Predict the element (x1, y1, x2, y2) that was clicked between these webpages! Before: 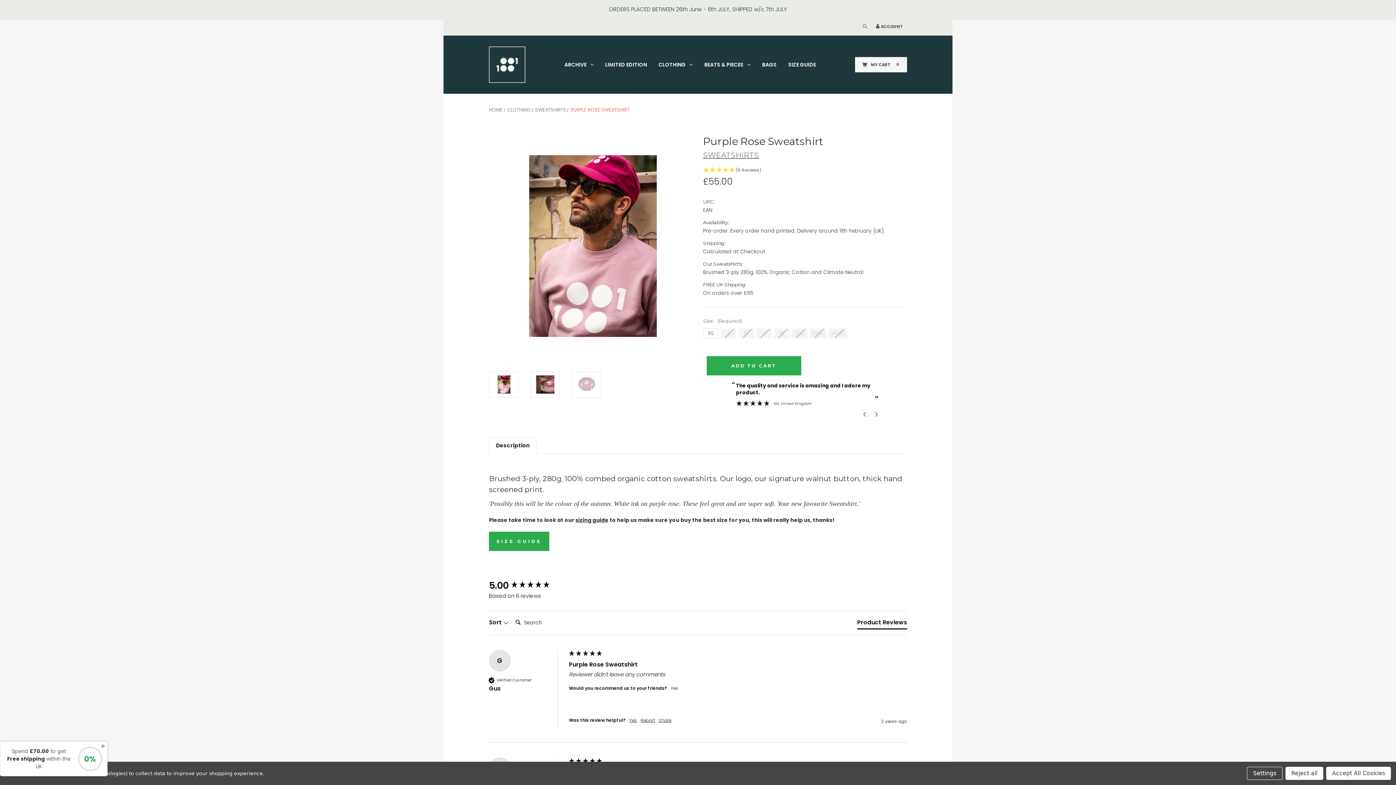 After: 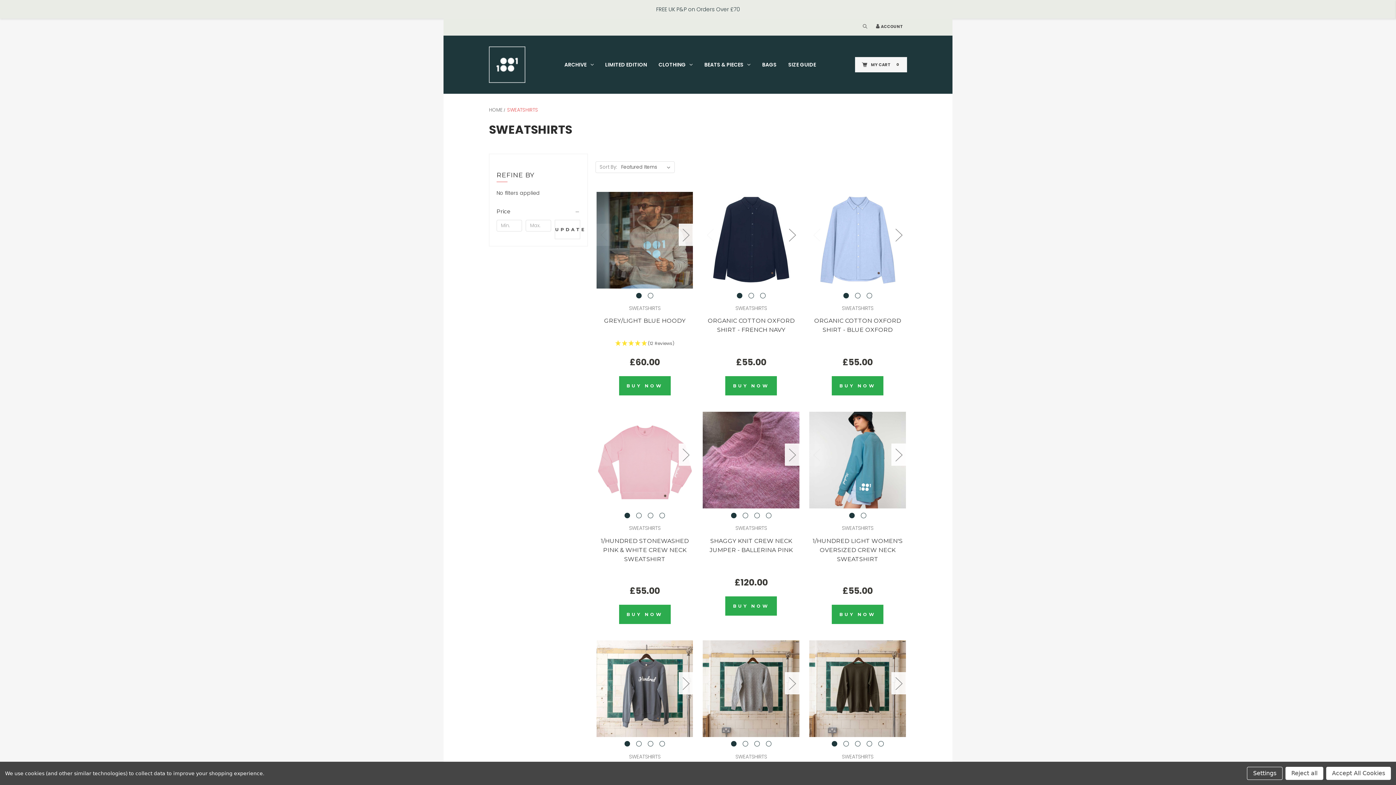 Action: bbox: (703, 150, 759, 159) label: SWEATSHIRTS